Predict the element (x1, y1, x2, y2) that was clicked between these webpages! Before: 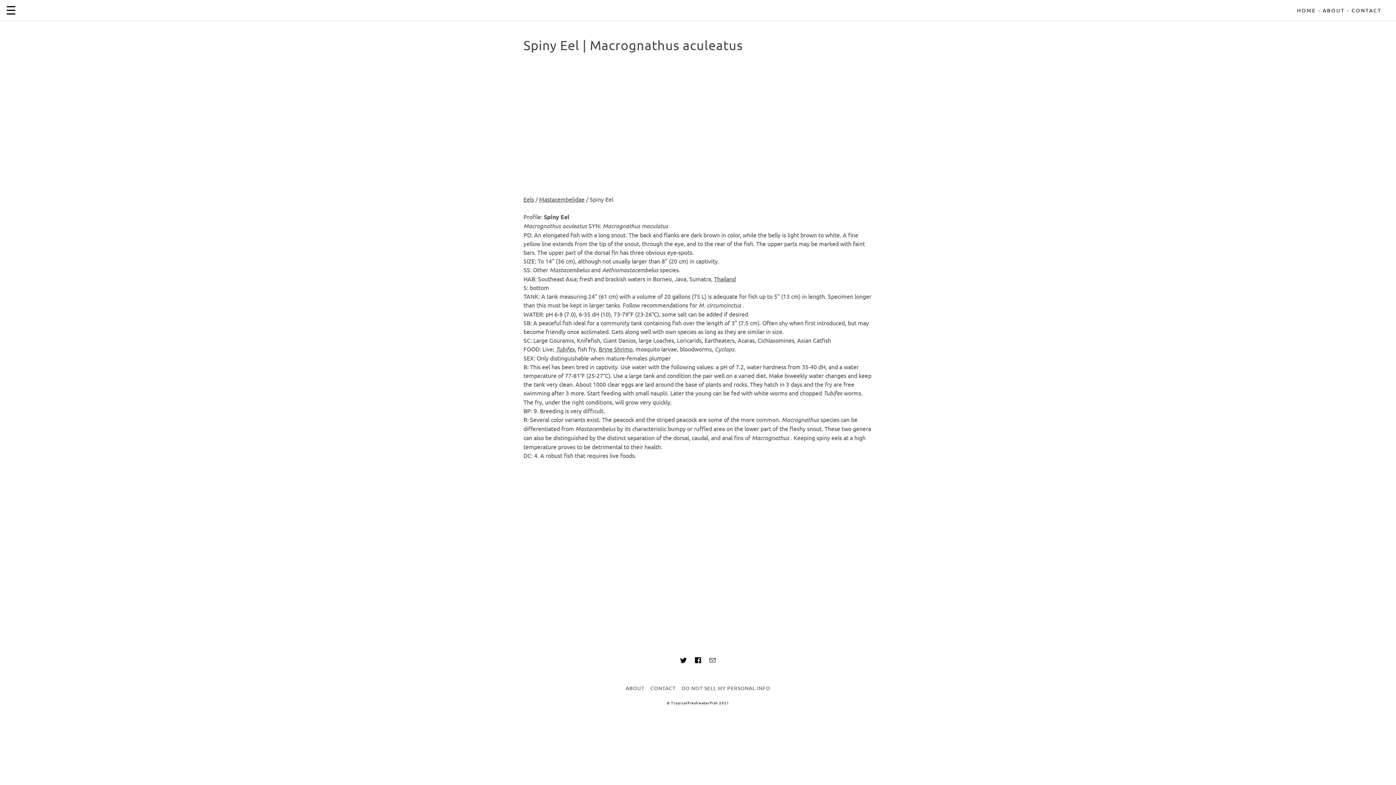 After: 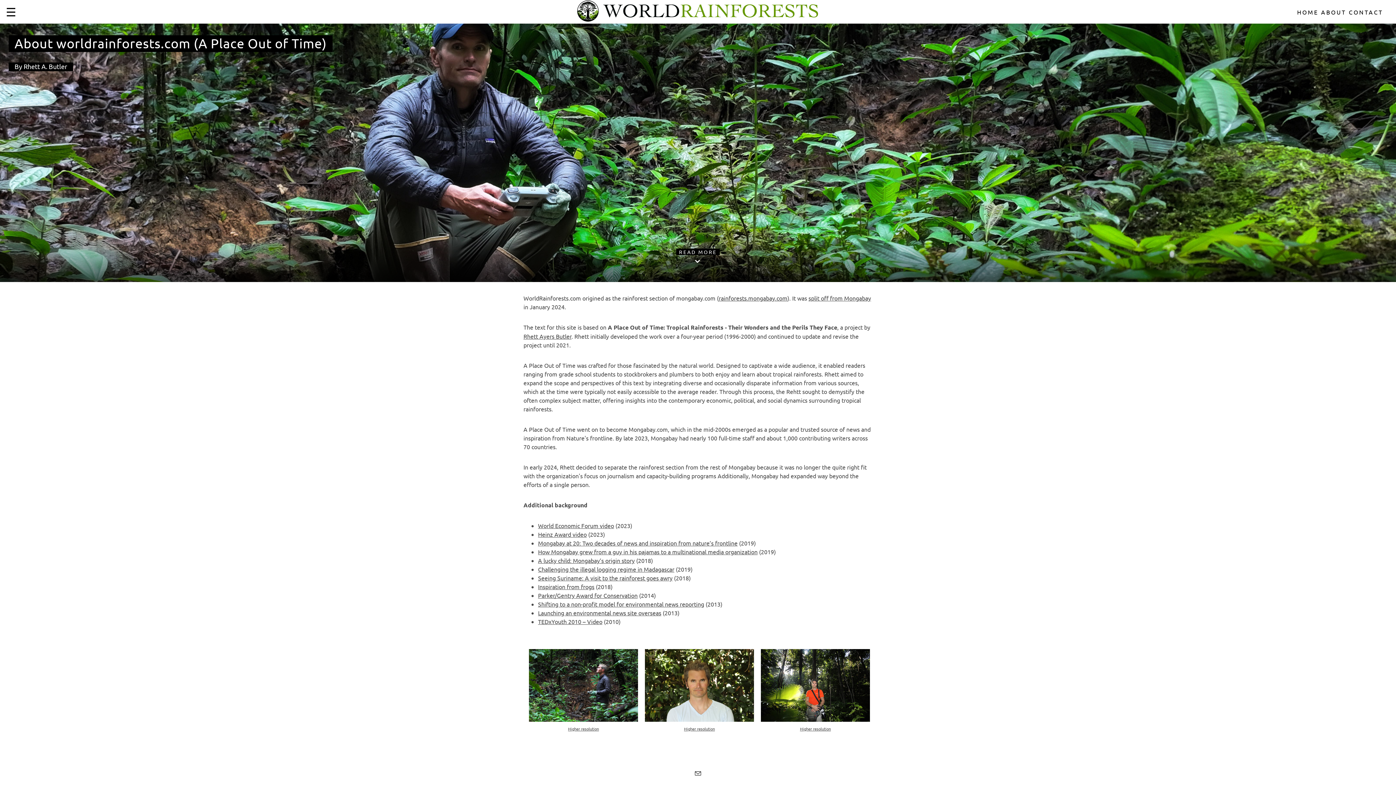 Action: label: ABOUT bbox: (1323, 6, 1345, 13)